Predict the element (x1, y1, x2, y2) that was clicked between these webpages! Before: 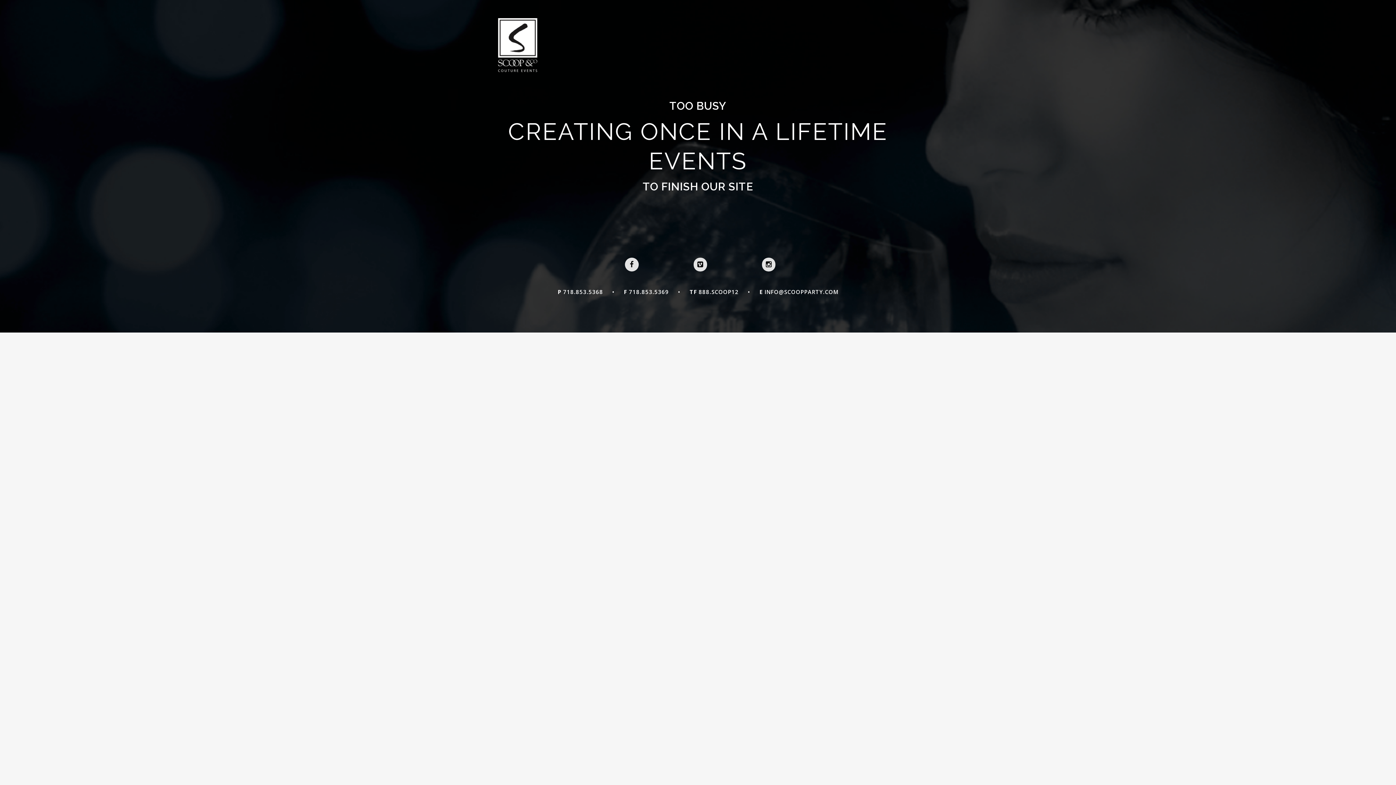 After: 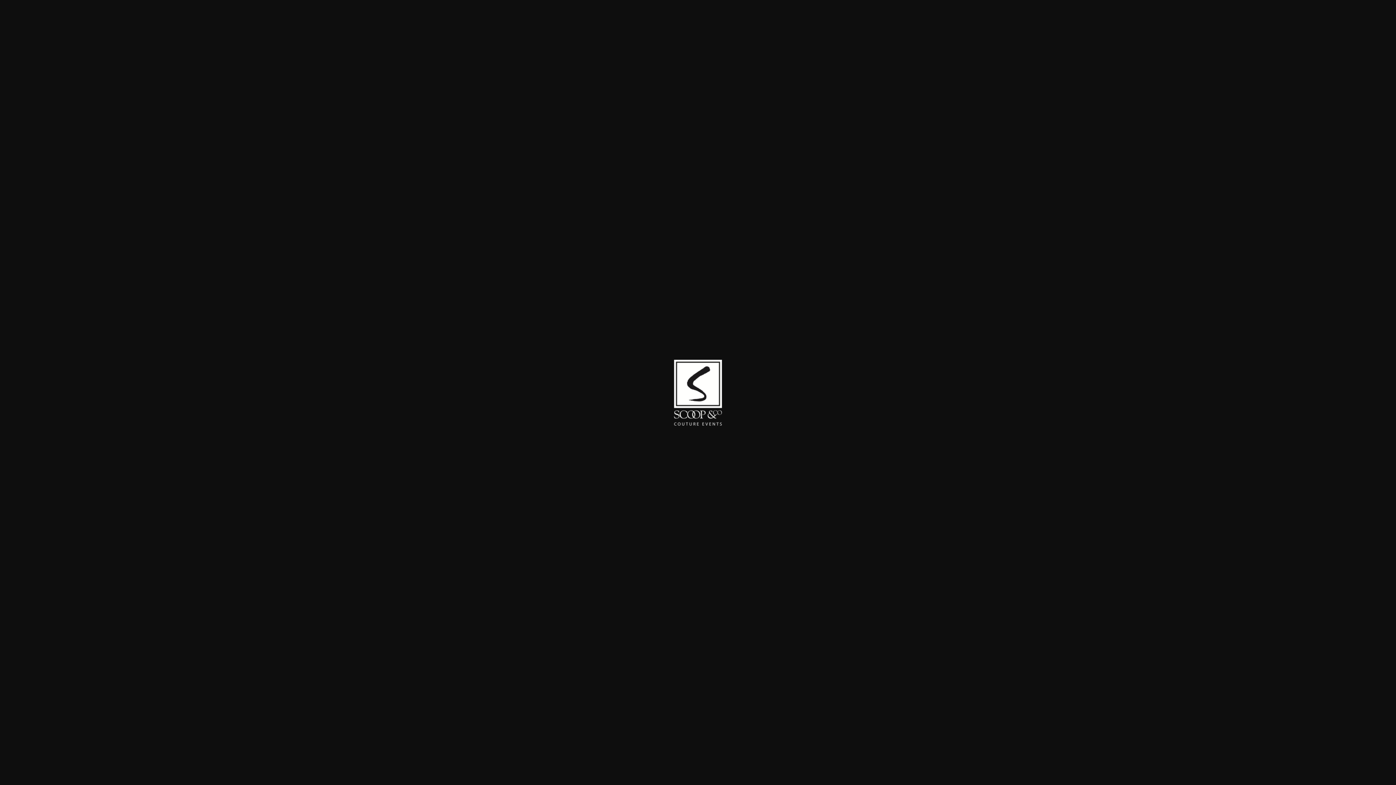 Action: bbox: (498, 67, 537, 73)